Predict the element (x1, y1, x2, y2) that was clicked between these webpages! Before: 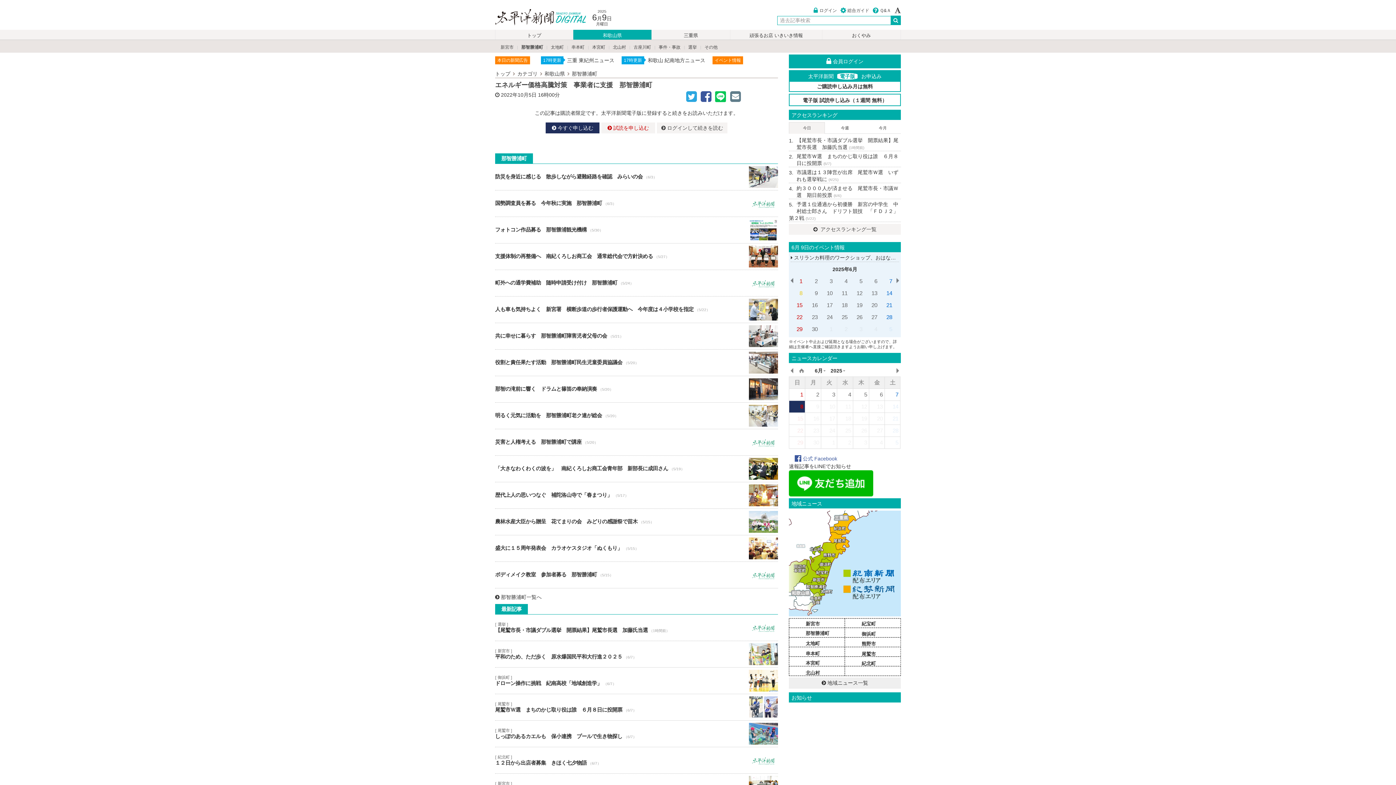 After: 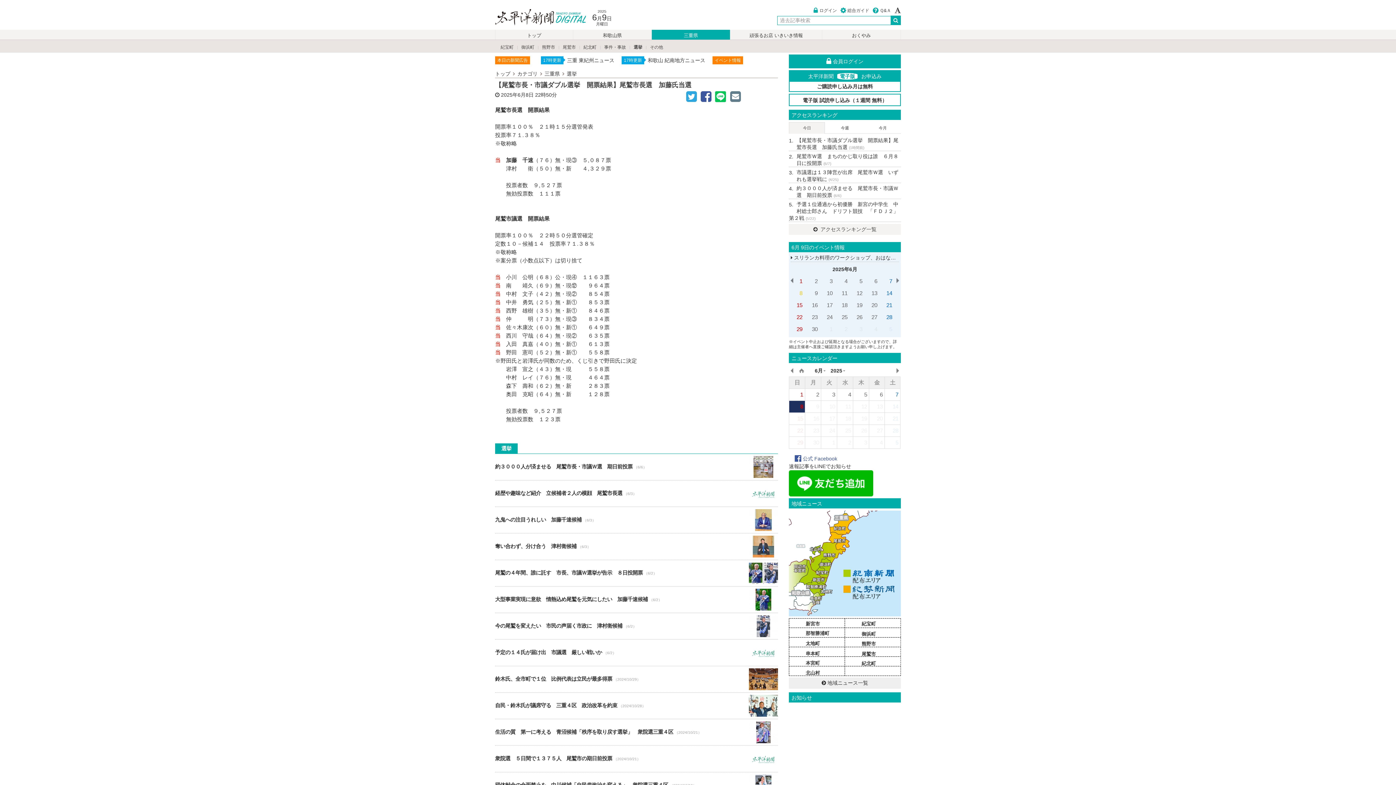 Action: label: 【尾鷲市長・市議ダブル選挙　開票結果】尾鷲市長選　加藤氏当選 bbox: (495, 614, 778, 640)